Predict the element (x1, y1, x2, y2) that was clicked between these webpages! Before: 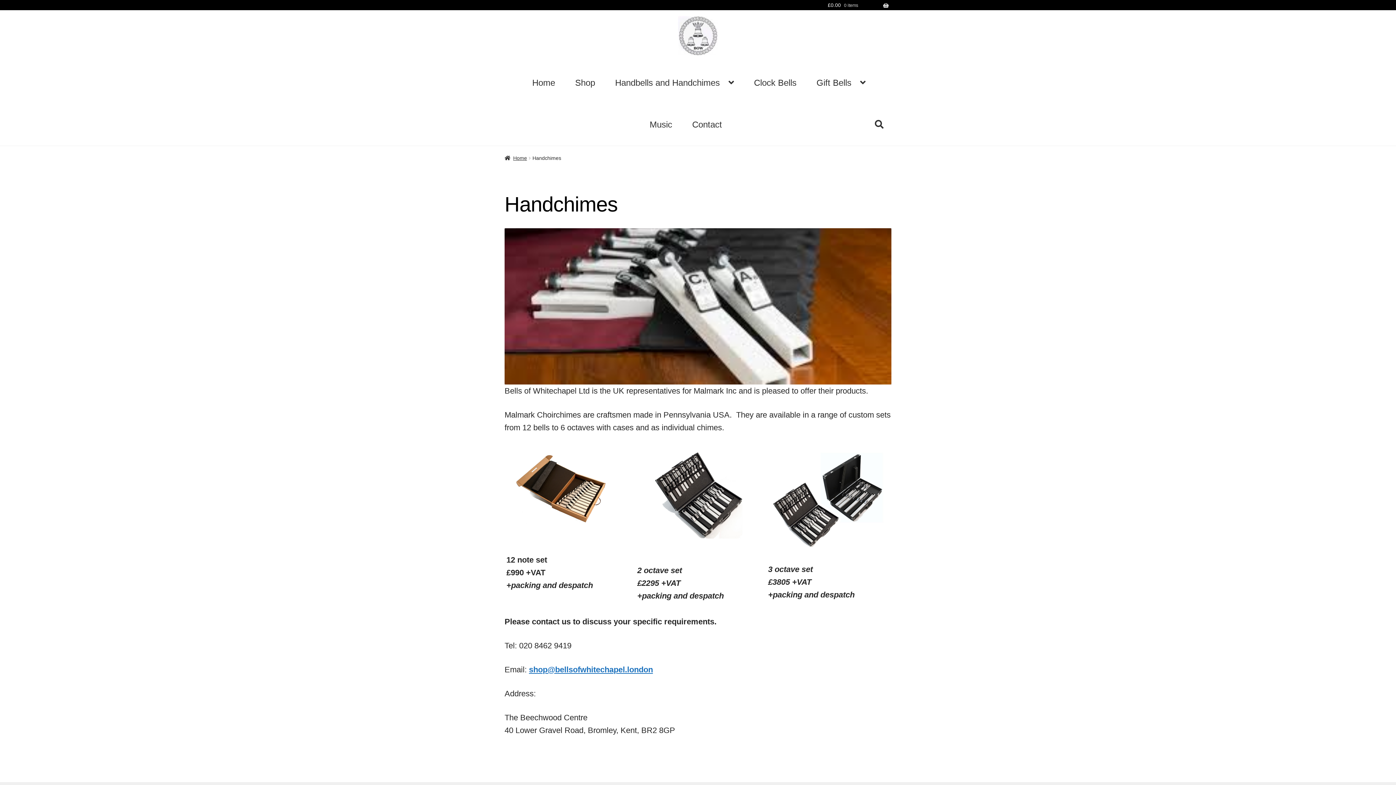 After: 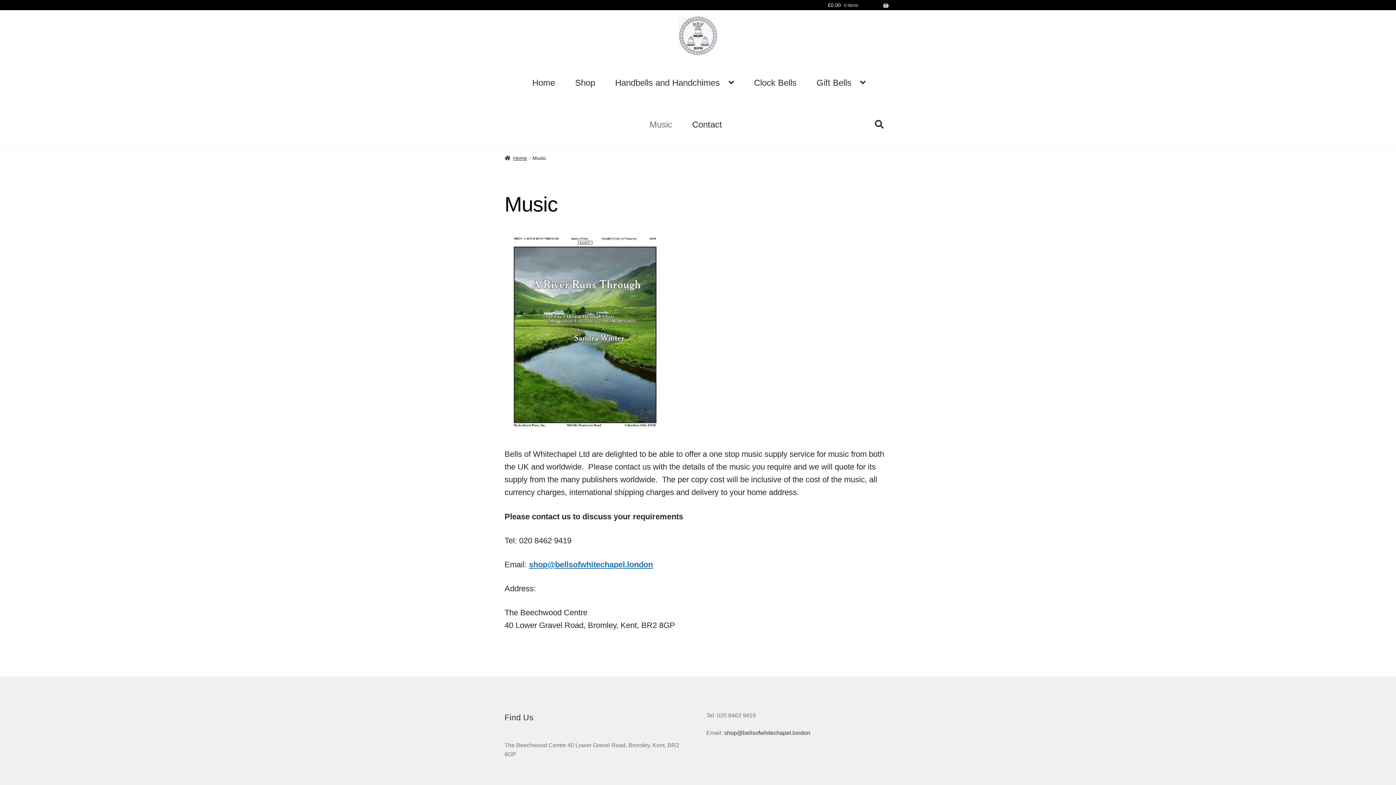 Action: bbox: (641, 103, 681, 145) label: Music